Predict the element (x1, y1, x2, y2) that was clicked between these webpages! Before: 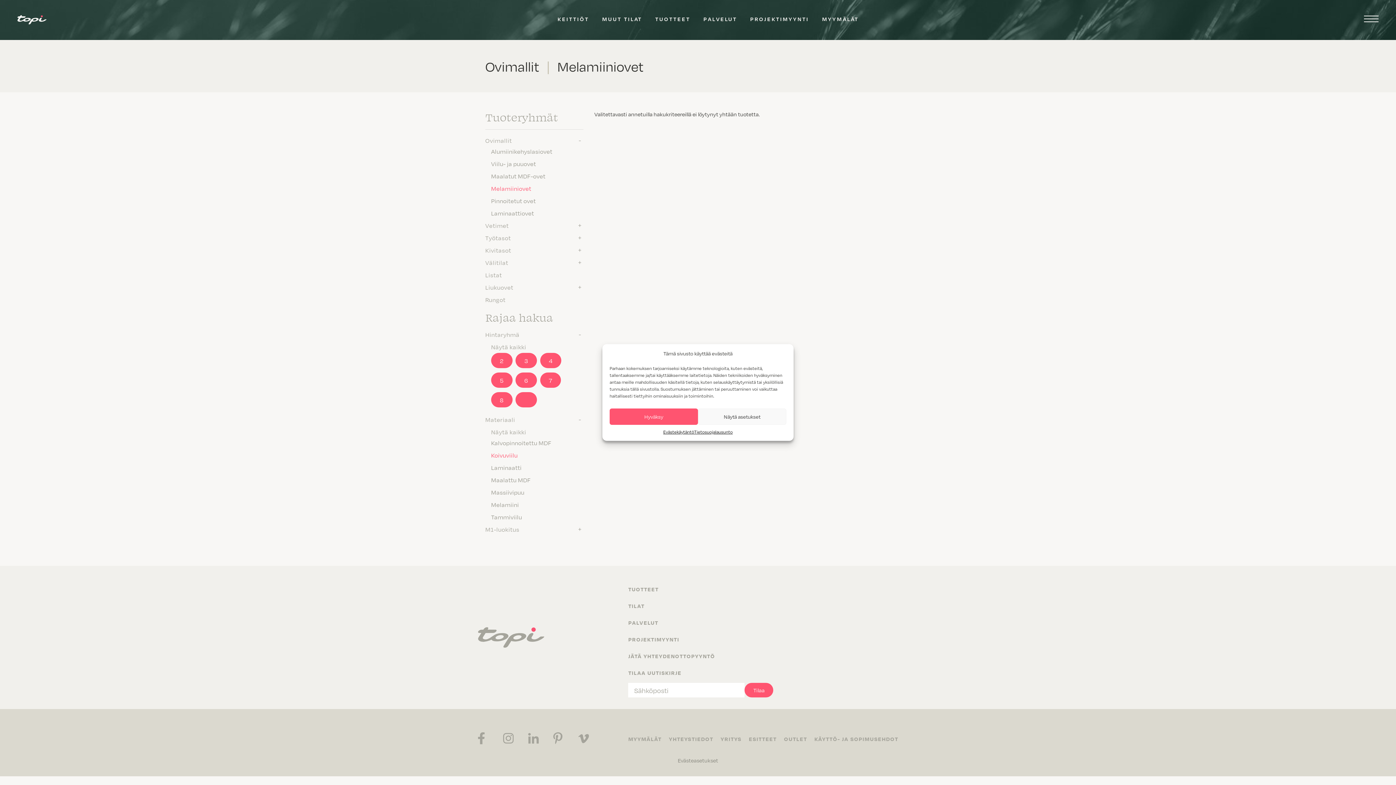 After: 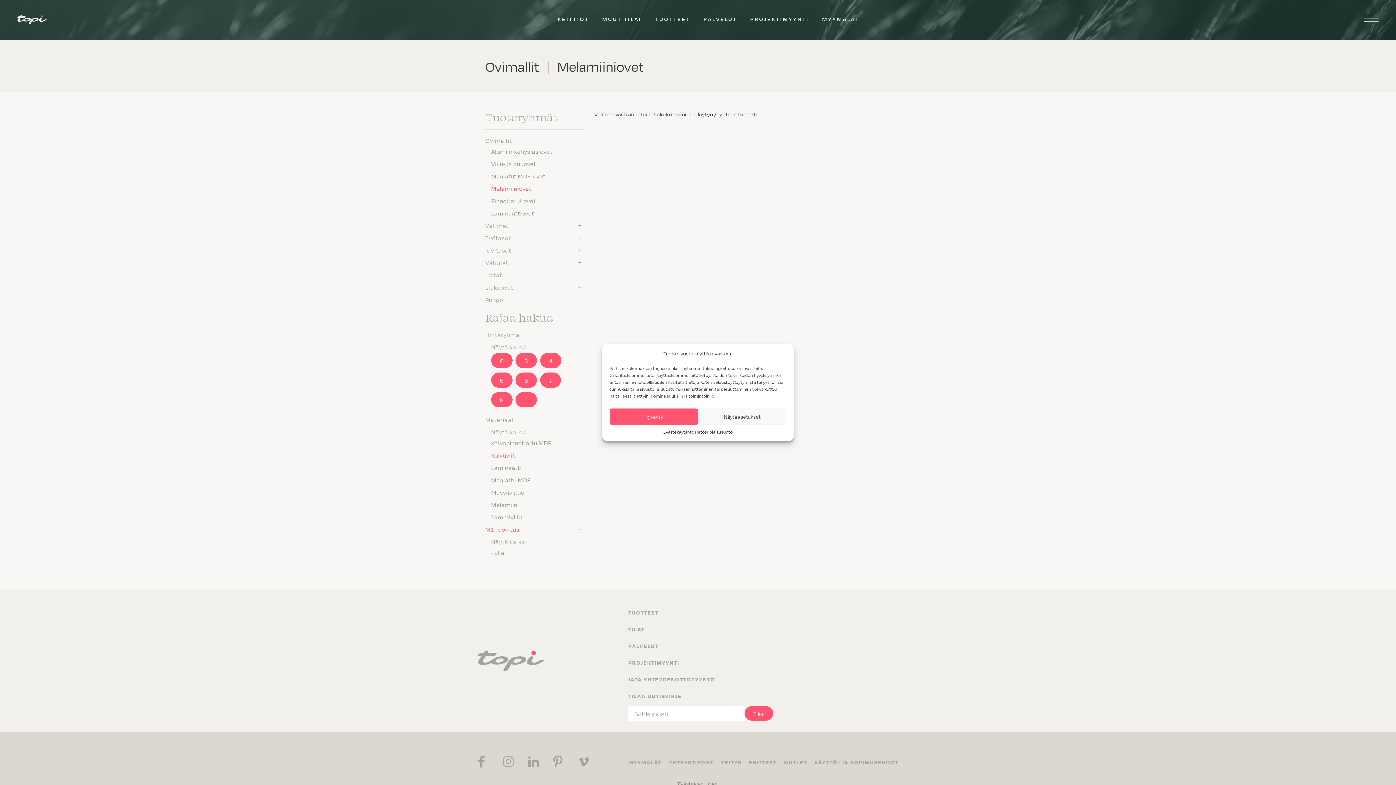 Action: label: M1-luokitus bbox: (485, 524, 519, 534)